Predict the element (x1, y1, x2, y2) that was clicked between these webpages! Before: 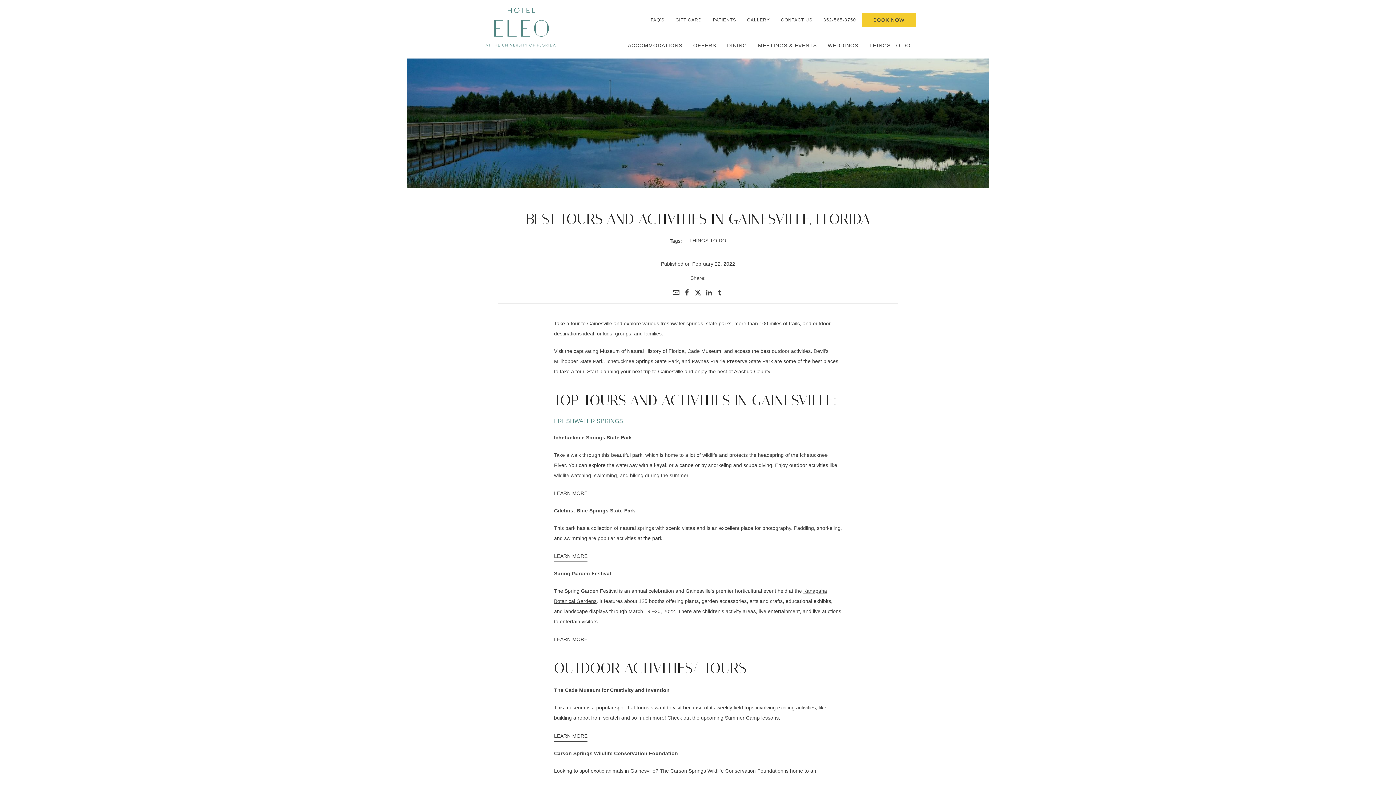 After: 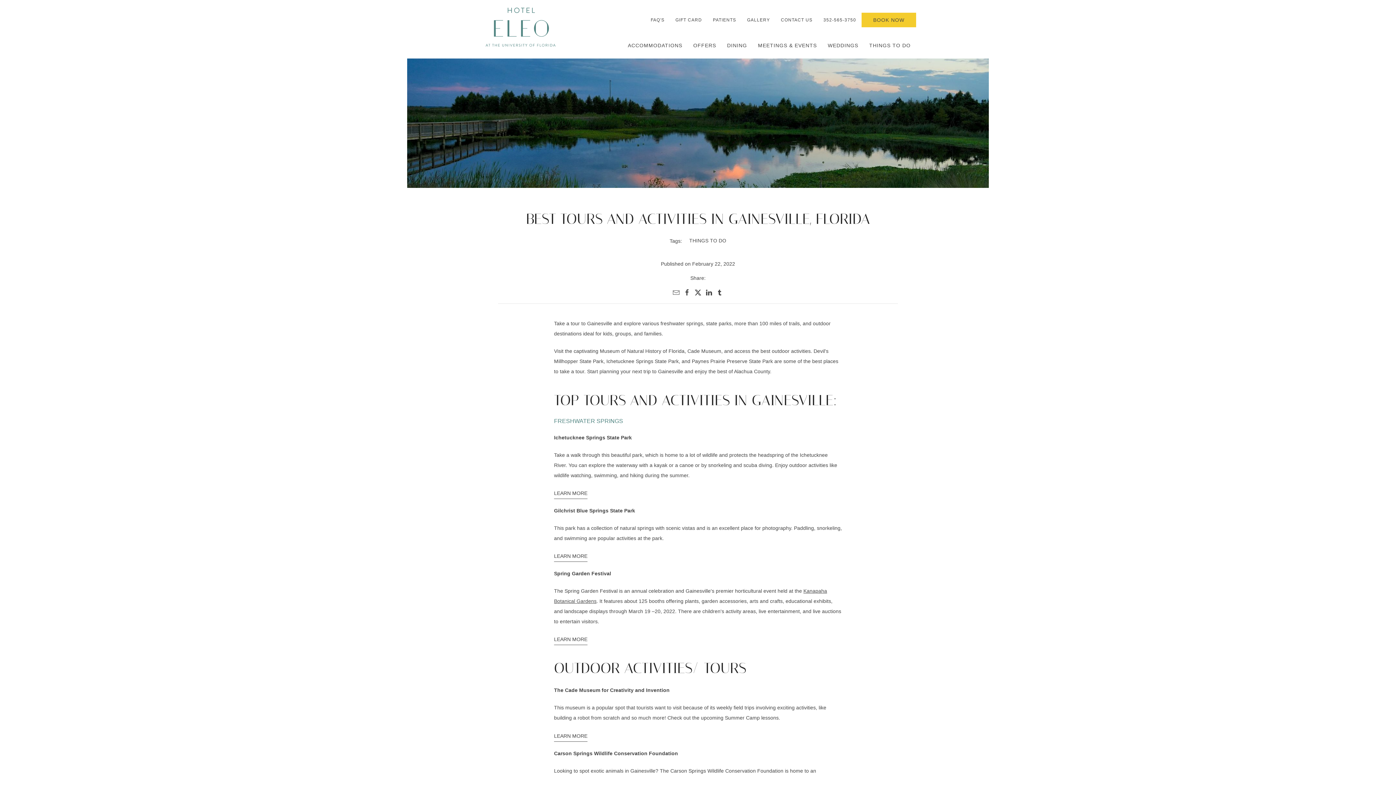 Action: bbox: (818, 13, 861, 26) label: 352-565-3750